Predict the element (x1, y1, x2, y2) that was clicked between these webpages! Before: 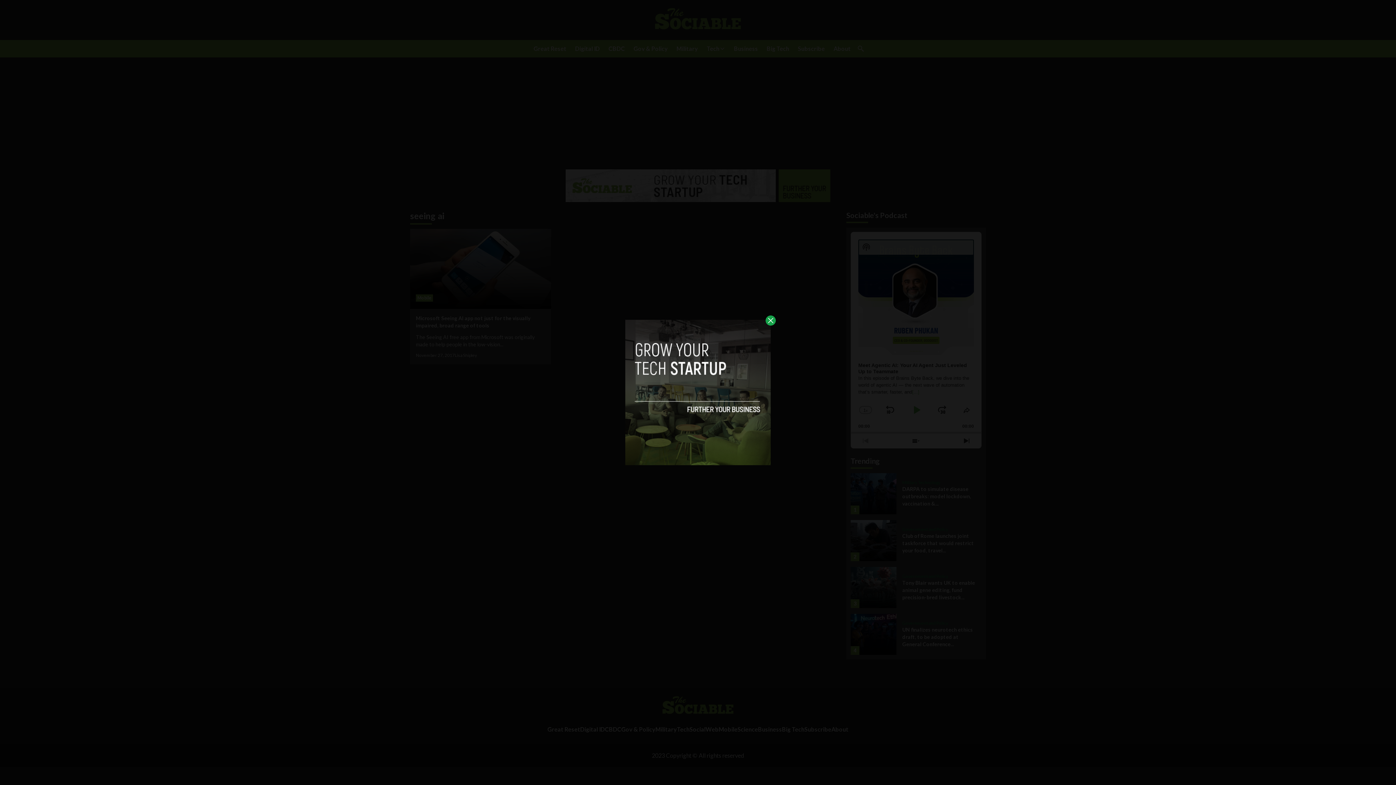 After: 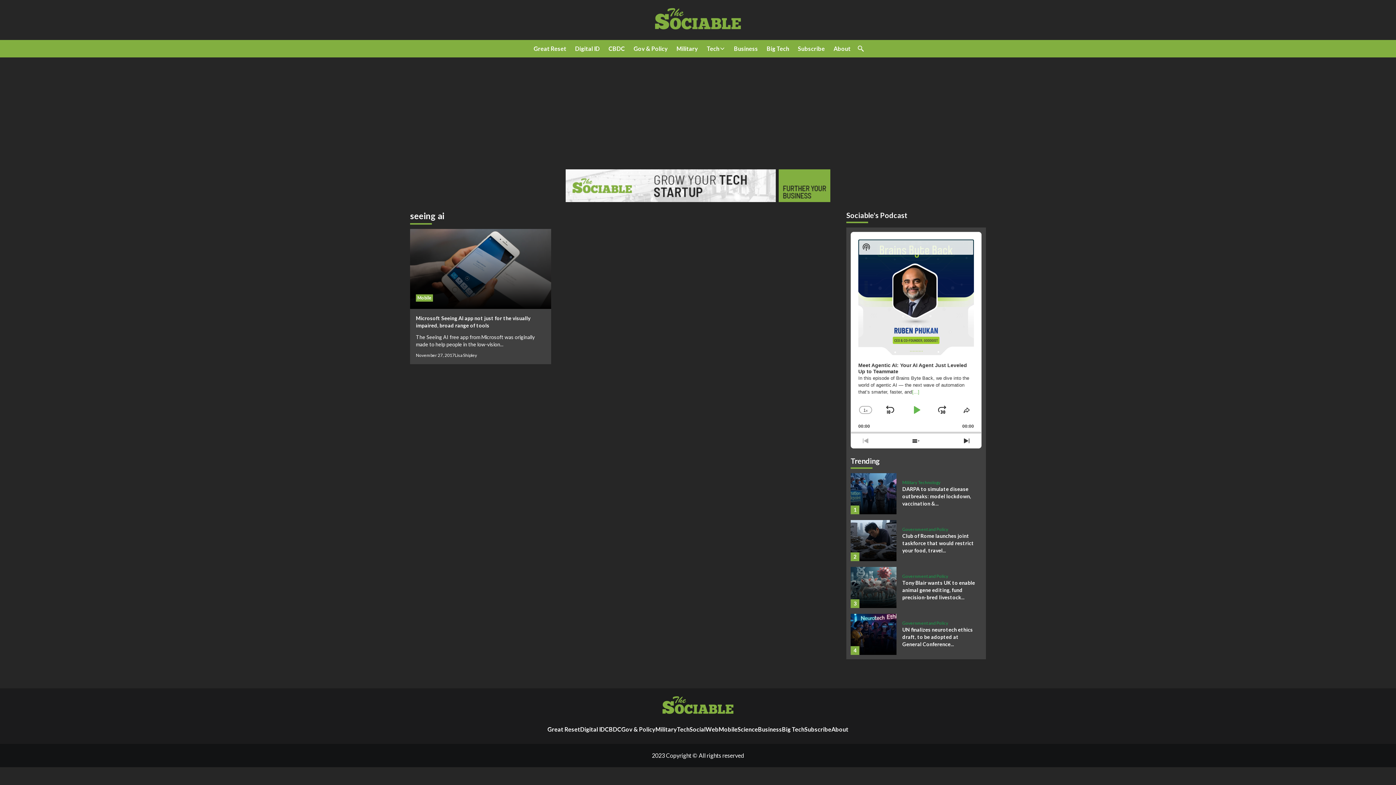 Action: bbox: (765, 315, 776, 325)